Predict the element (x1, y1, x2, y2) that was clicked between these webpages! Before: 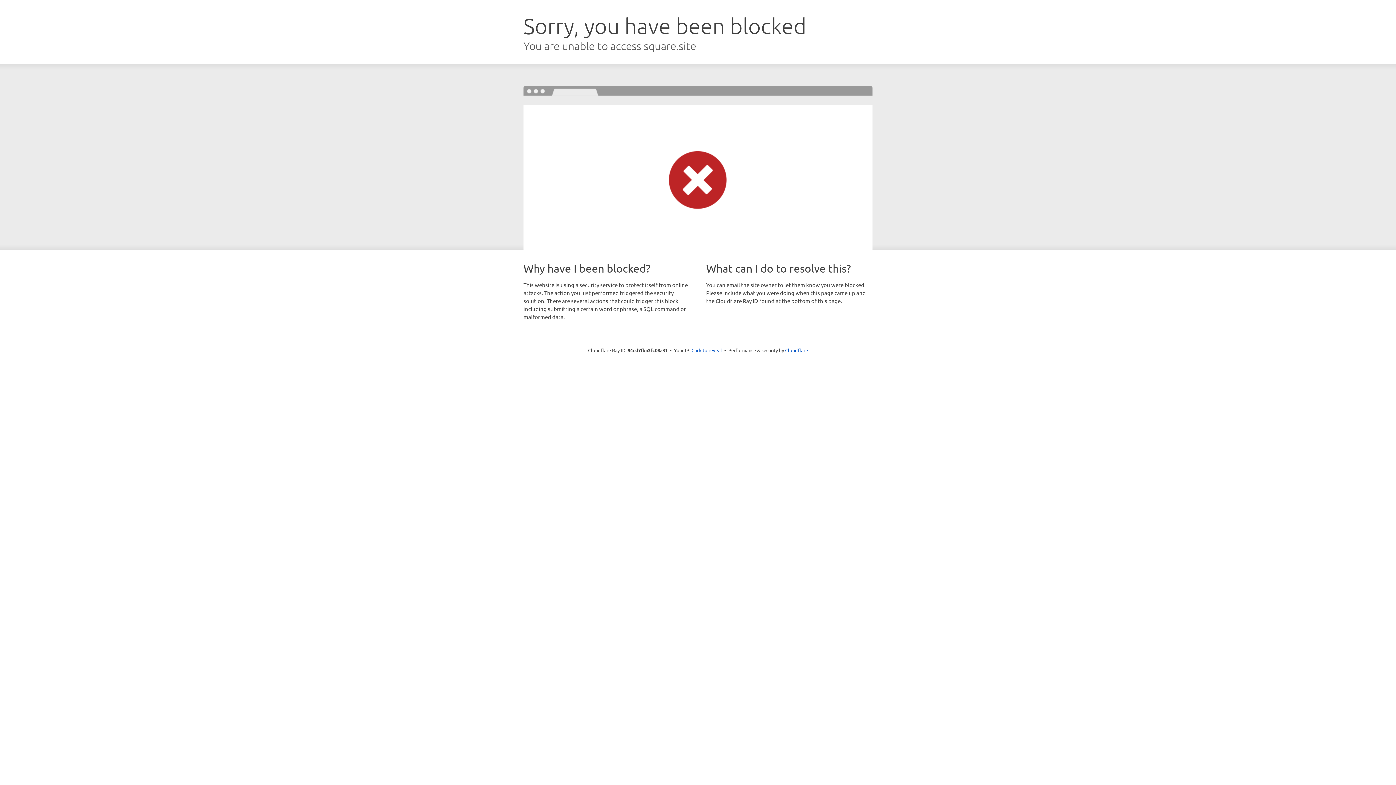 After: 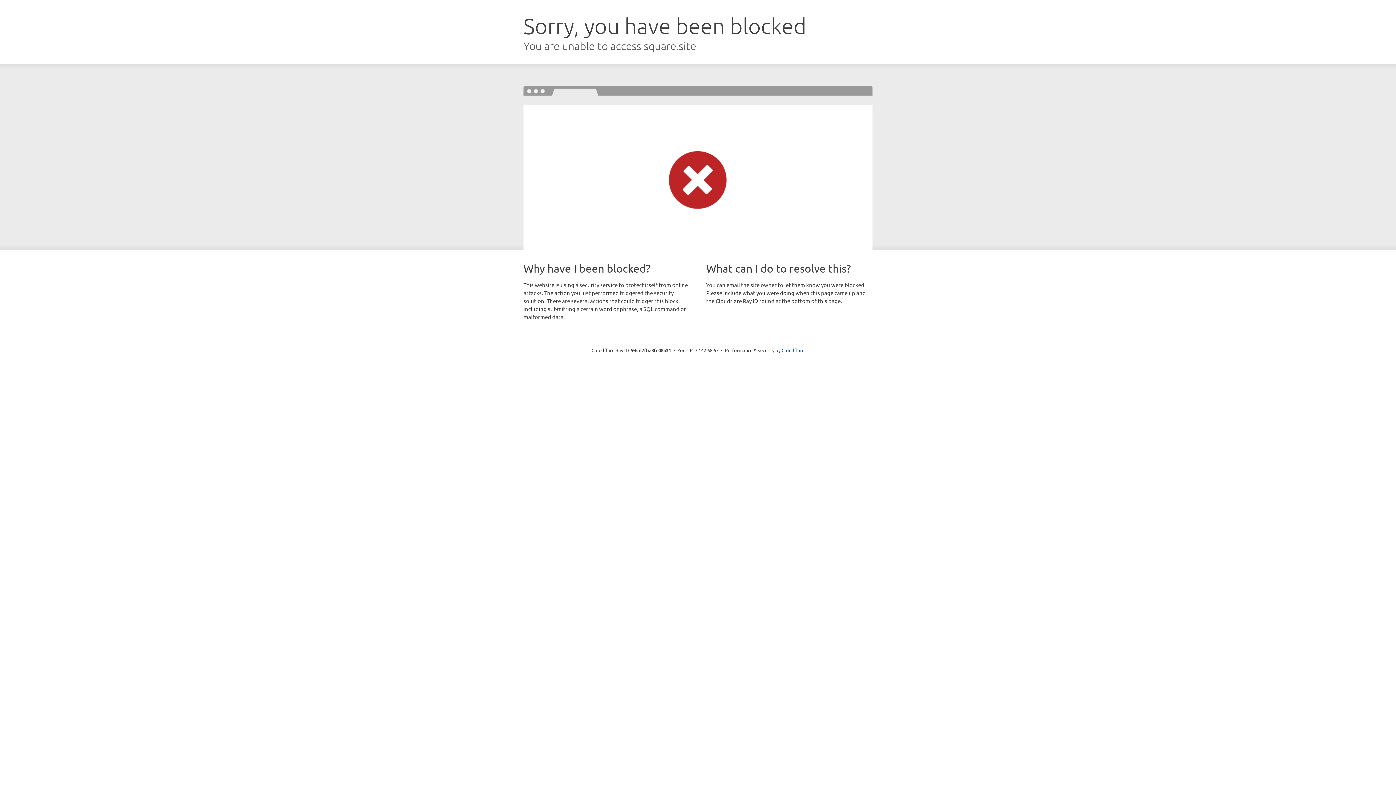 Action: label: Click to reveal bbox: (691, 346, 722, 353)